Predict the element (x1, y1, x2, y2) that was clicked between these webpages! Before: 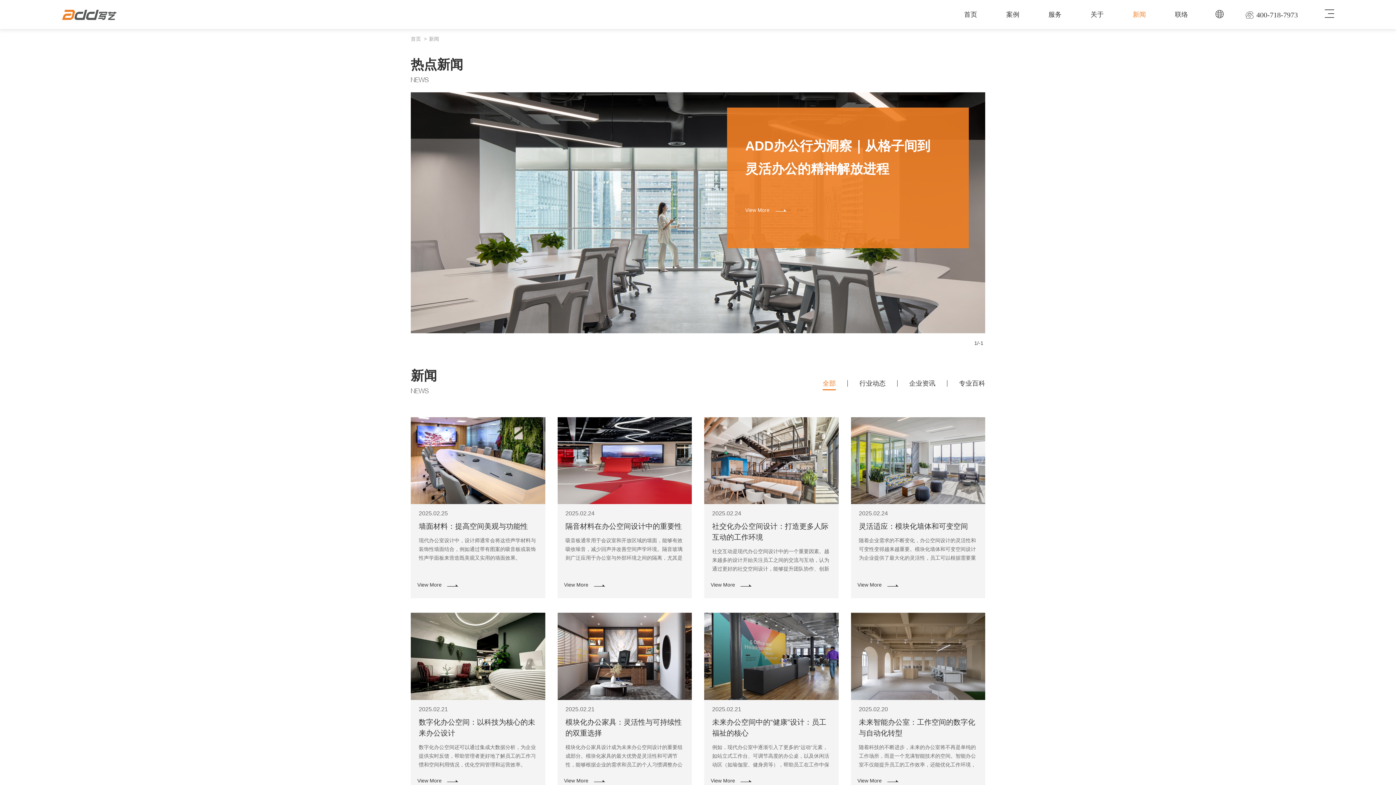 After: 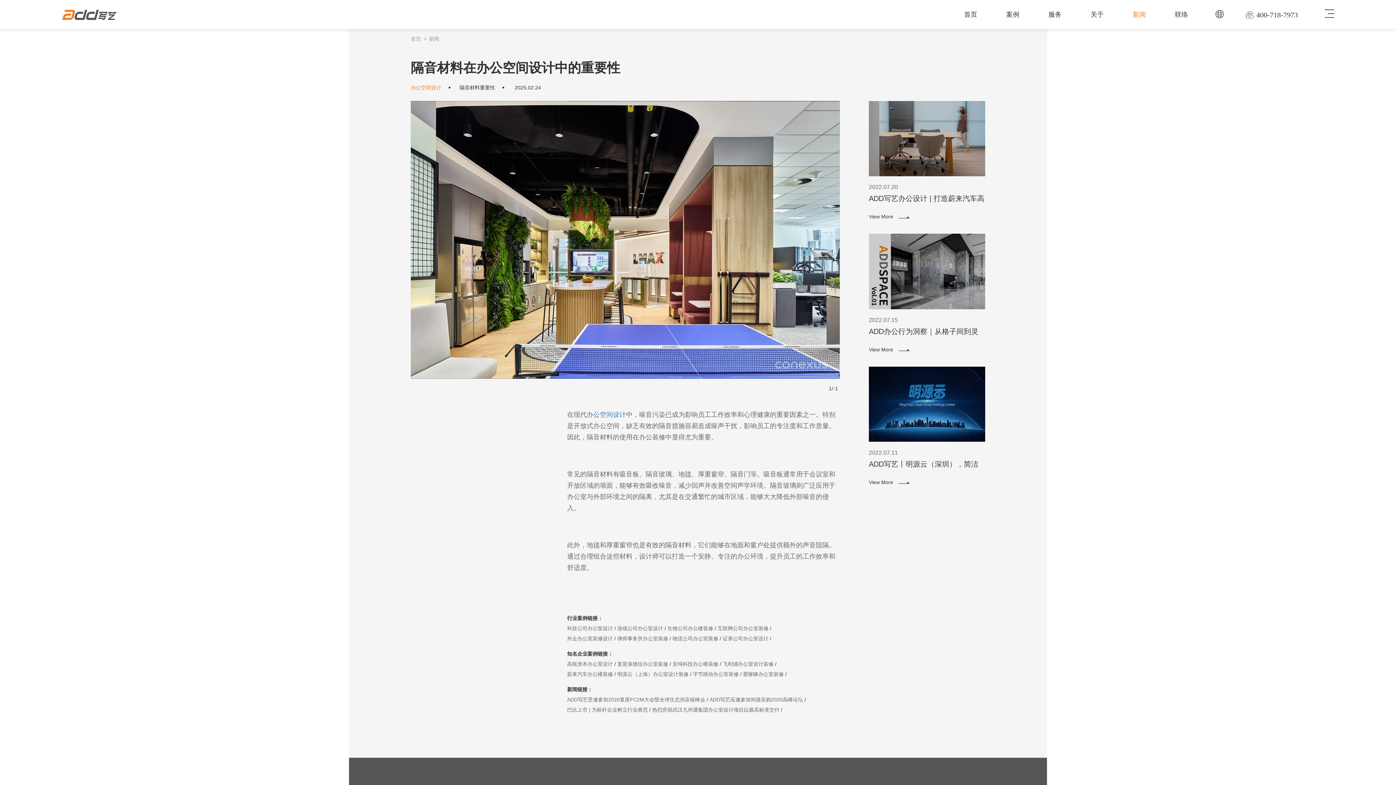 Action: label: 2025.02.24

隔音材料在办公空间设计中的重要性

吸音板通常用于会议室和开放区域的墙面，能够有效吸收噪音，减少回声并改善空间声学环境。隔音玻璃则广泛应用于办公室与外部环境之间的隔离，尤其是在交通繁忙的城市区域，能够大大降低外部噪音的侵入。

View More bbox: (557, 417, 692, 598)